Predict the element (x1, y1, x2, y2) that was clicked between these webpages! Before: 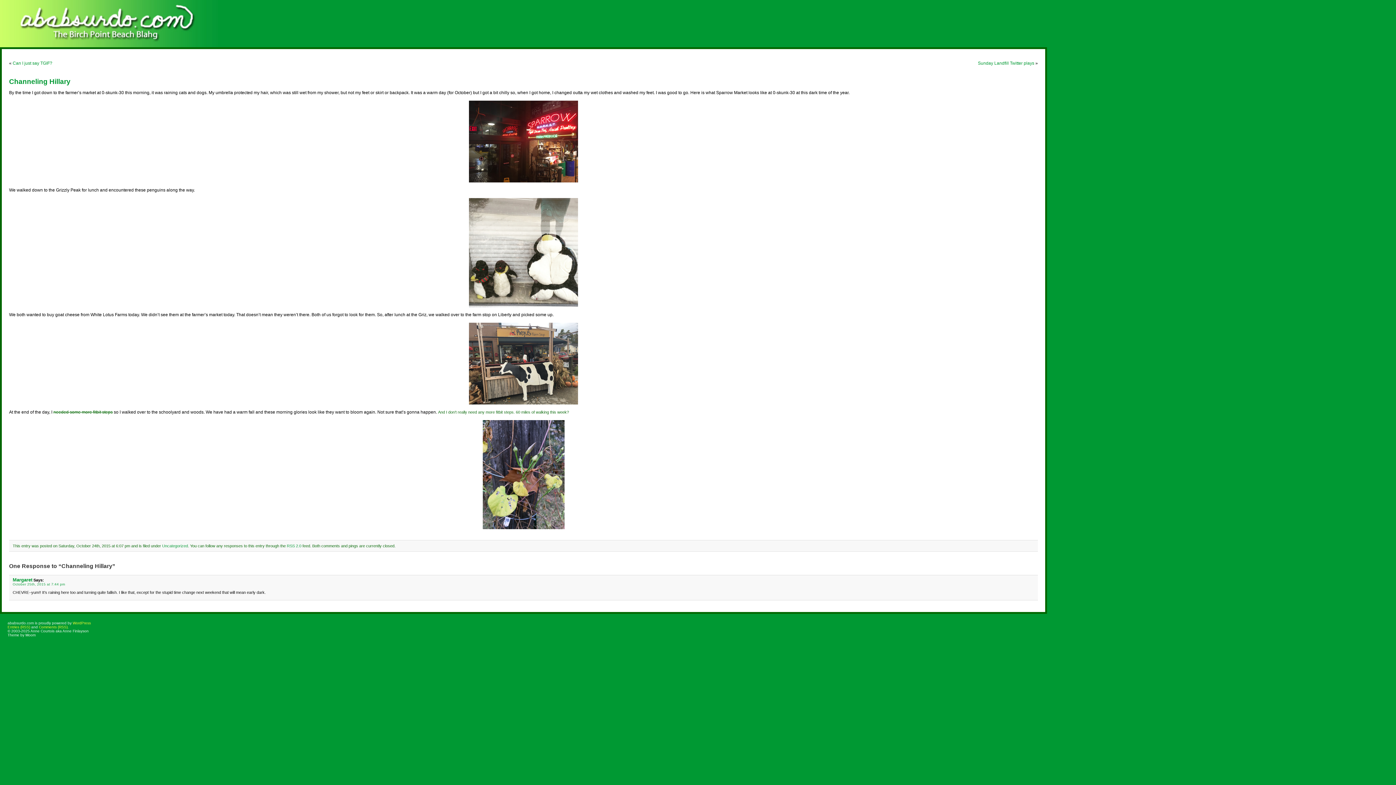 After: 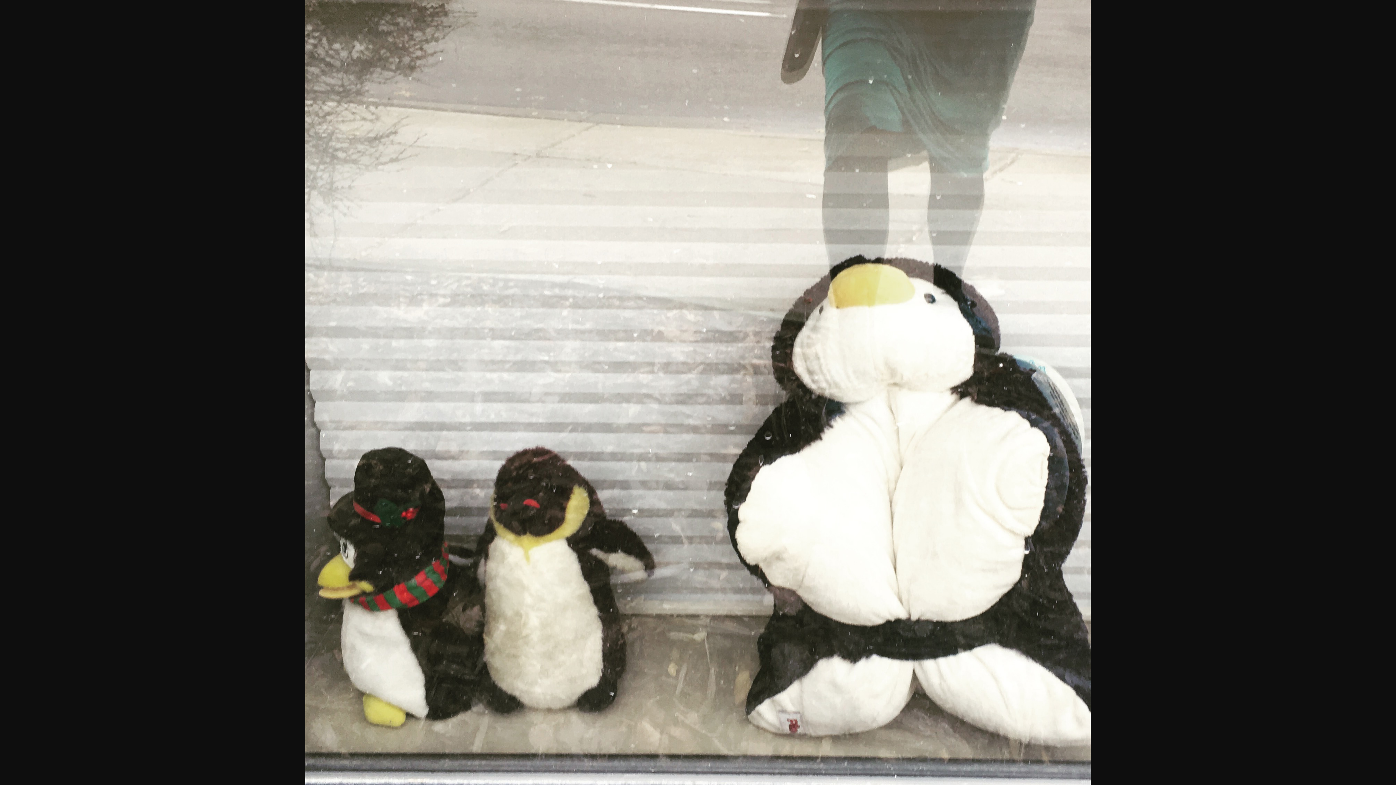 Action: bbox: (469, 303, 578, 308)